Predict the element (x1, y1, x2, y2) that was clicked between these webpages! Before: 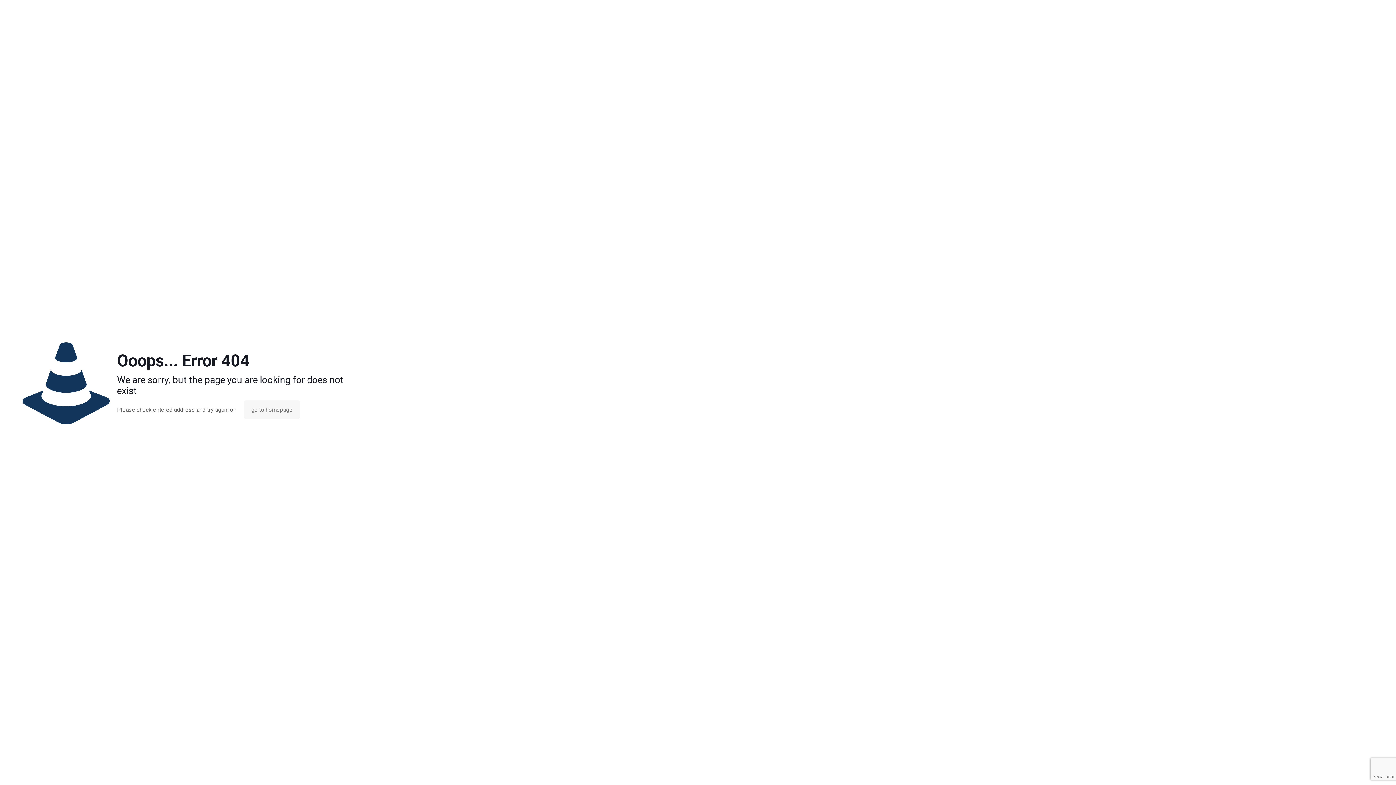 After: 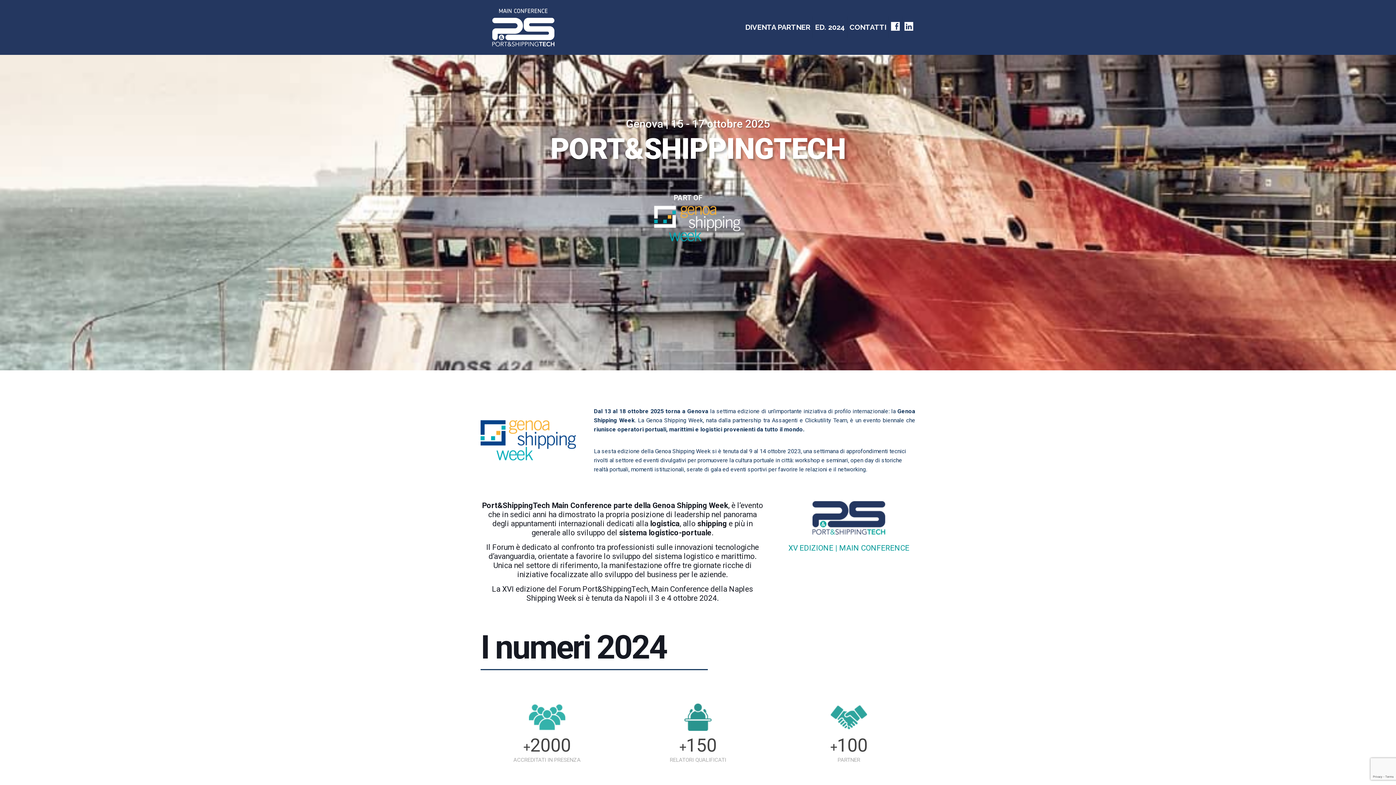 Action: bbox: (243, 400, 299, 419) label: go to homepage